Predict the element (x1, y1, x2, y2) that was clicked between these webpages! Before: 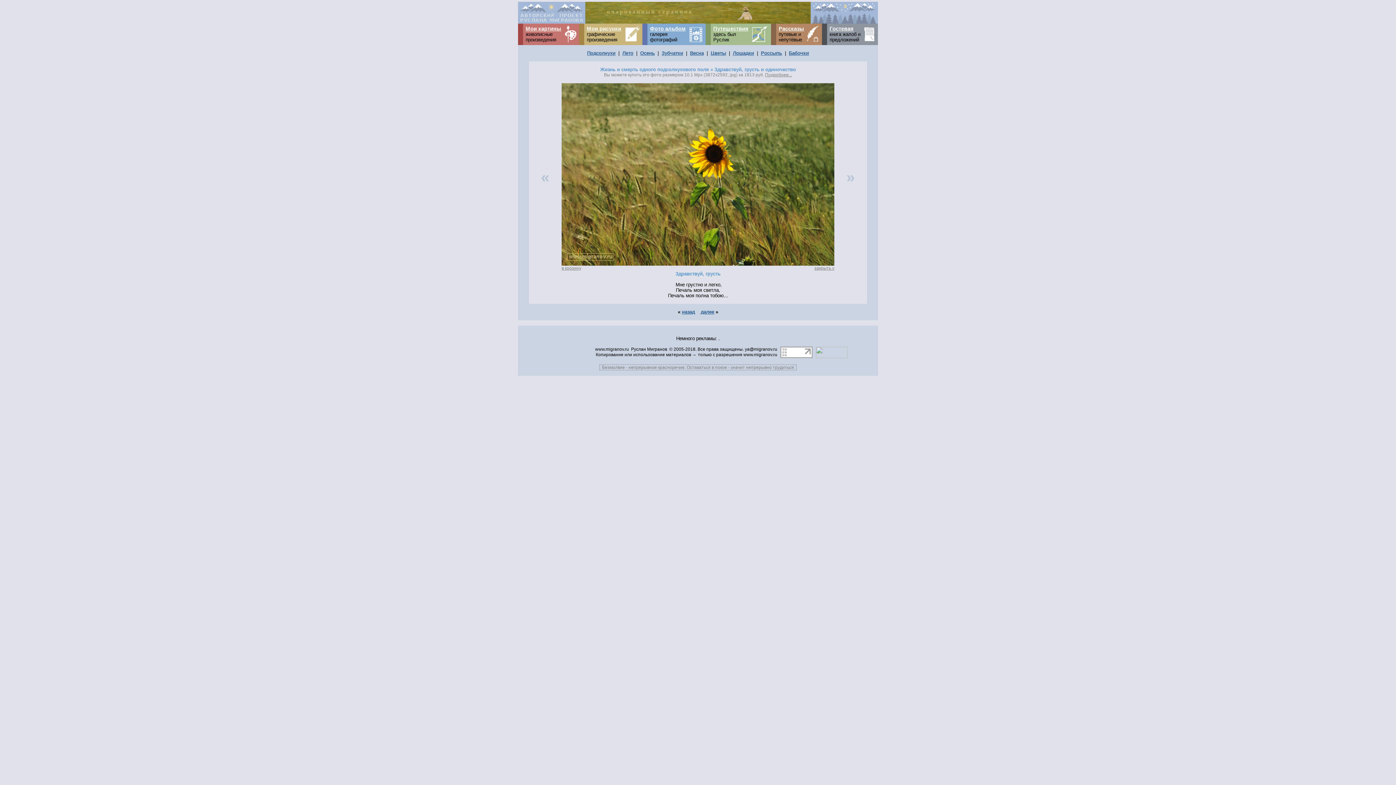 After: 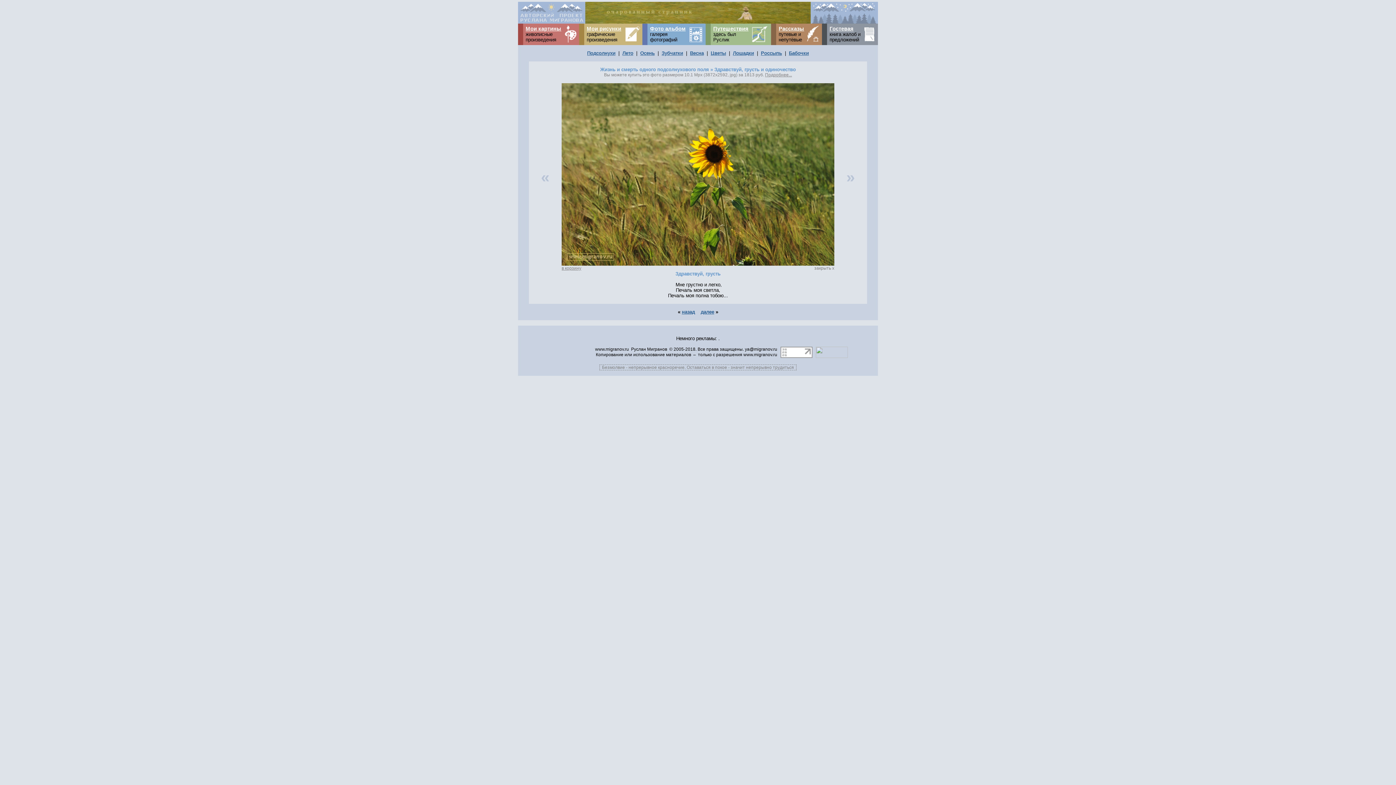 Action: bbox: (814, 265, 834, 270) label: закрыть x